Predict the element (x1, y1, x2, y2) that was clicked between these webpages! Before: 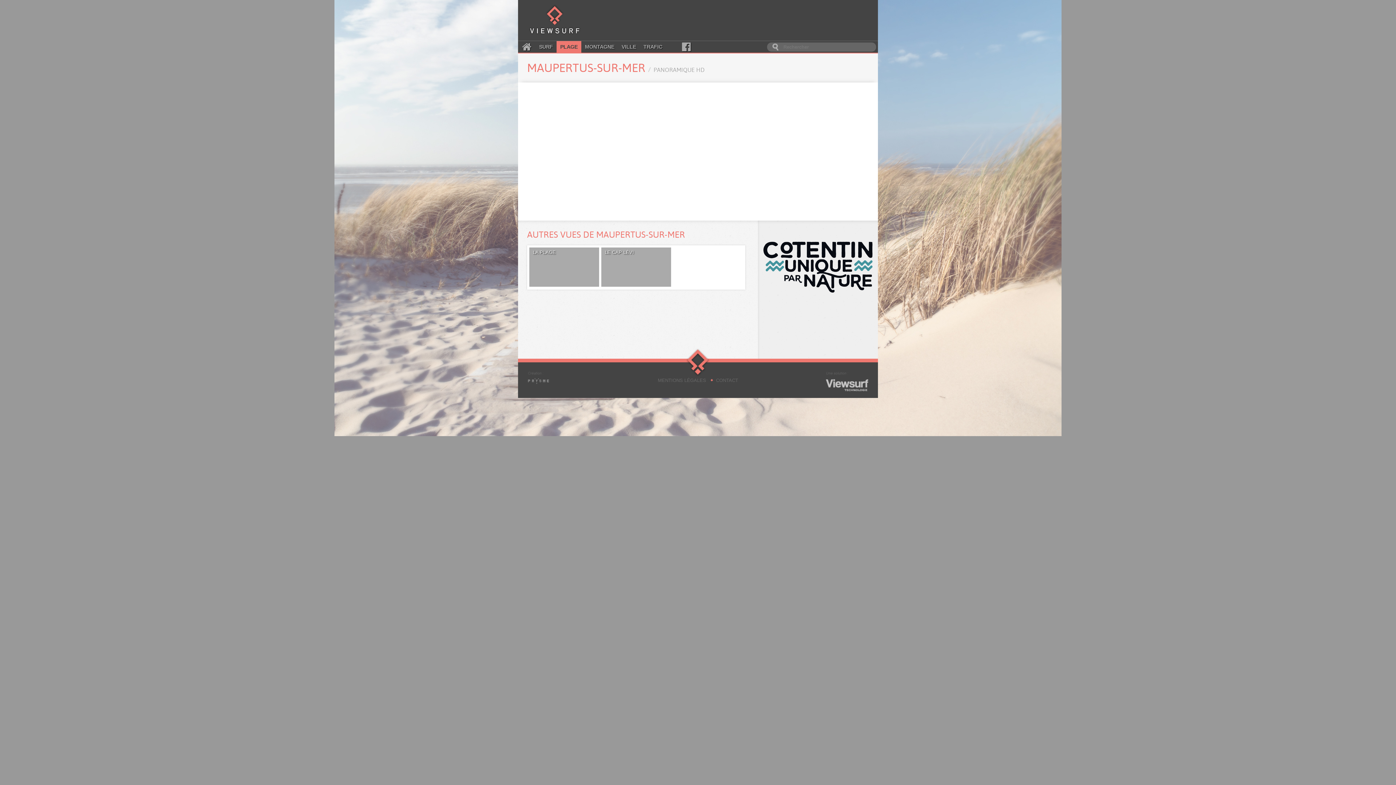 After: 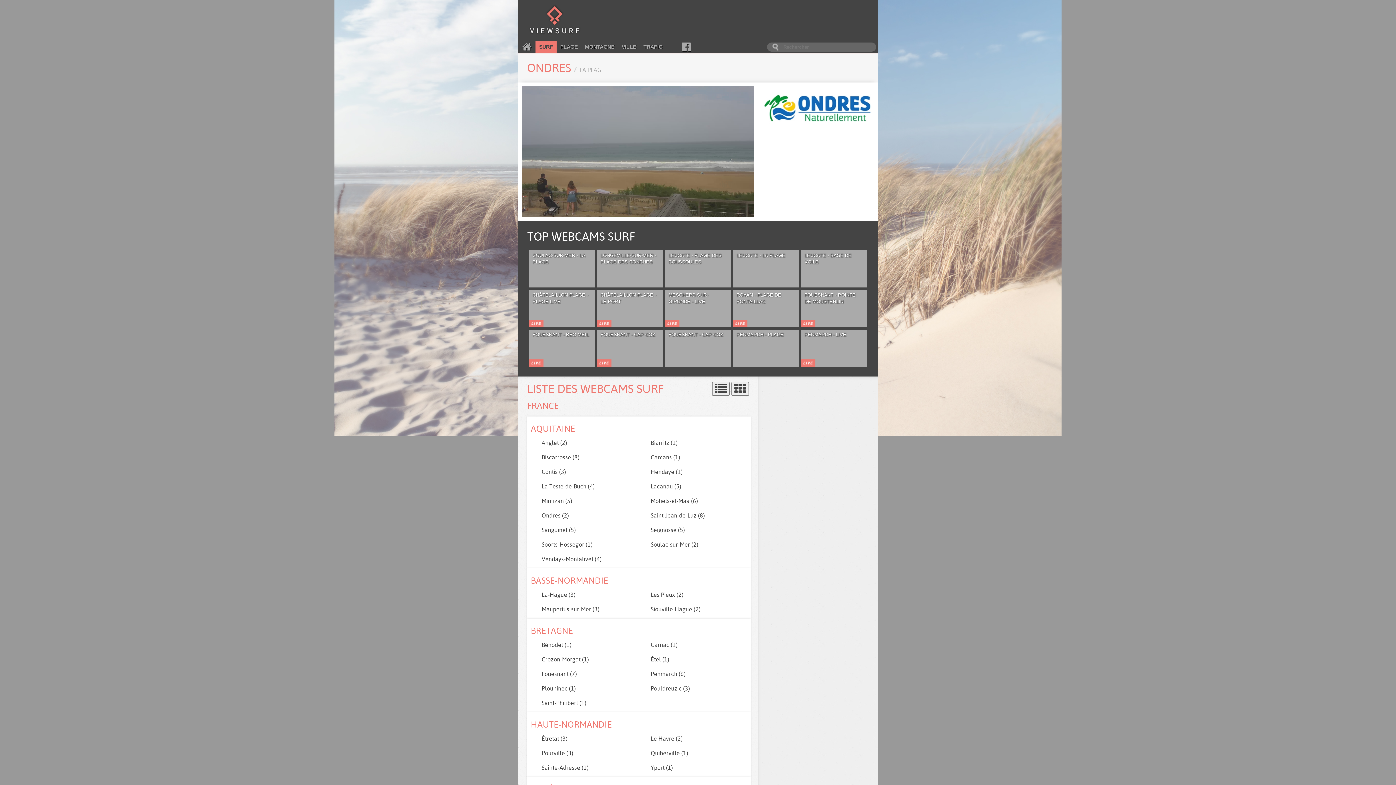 Action: bbox: (535, 41, 556, 52) label: SURF